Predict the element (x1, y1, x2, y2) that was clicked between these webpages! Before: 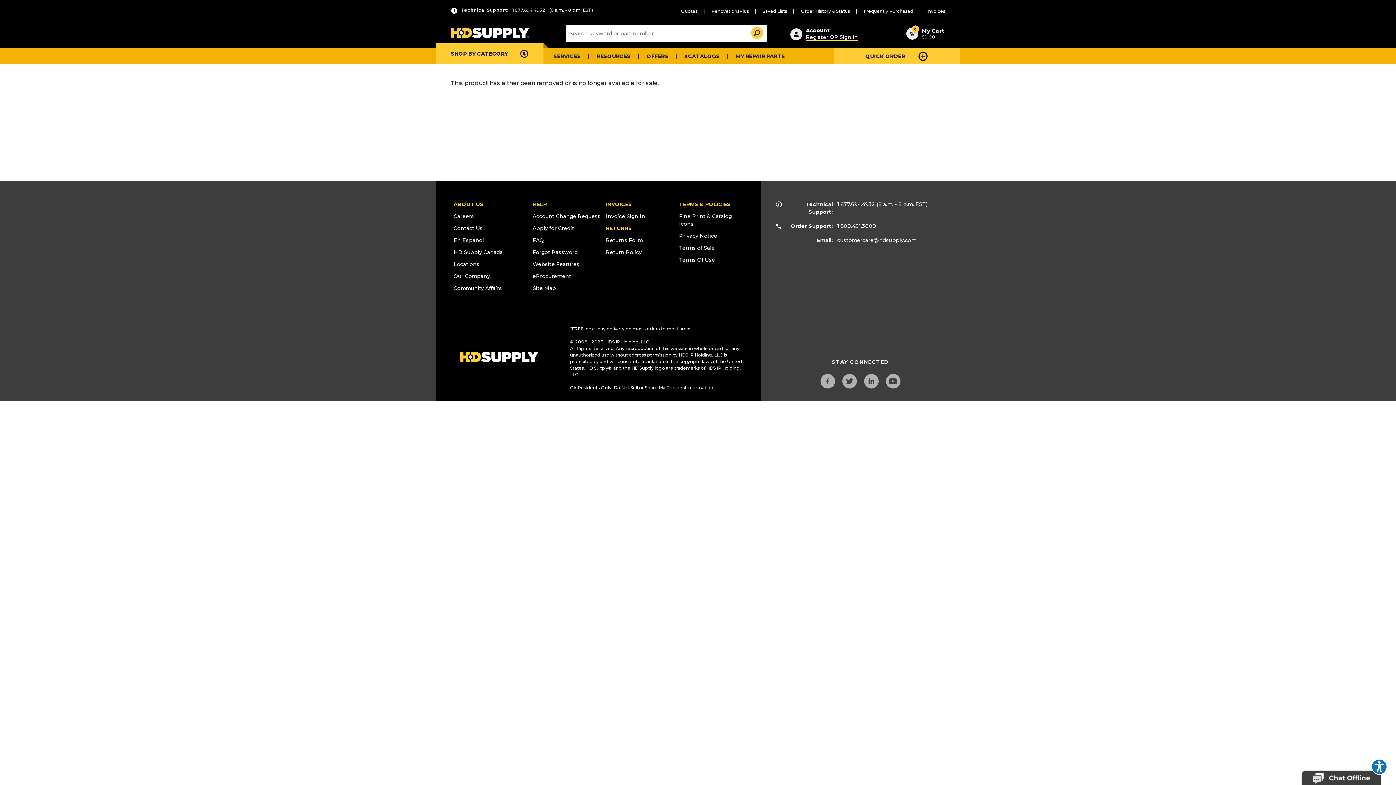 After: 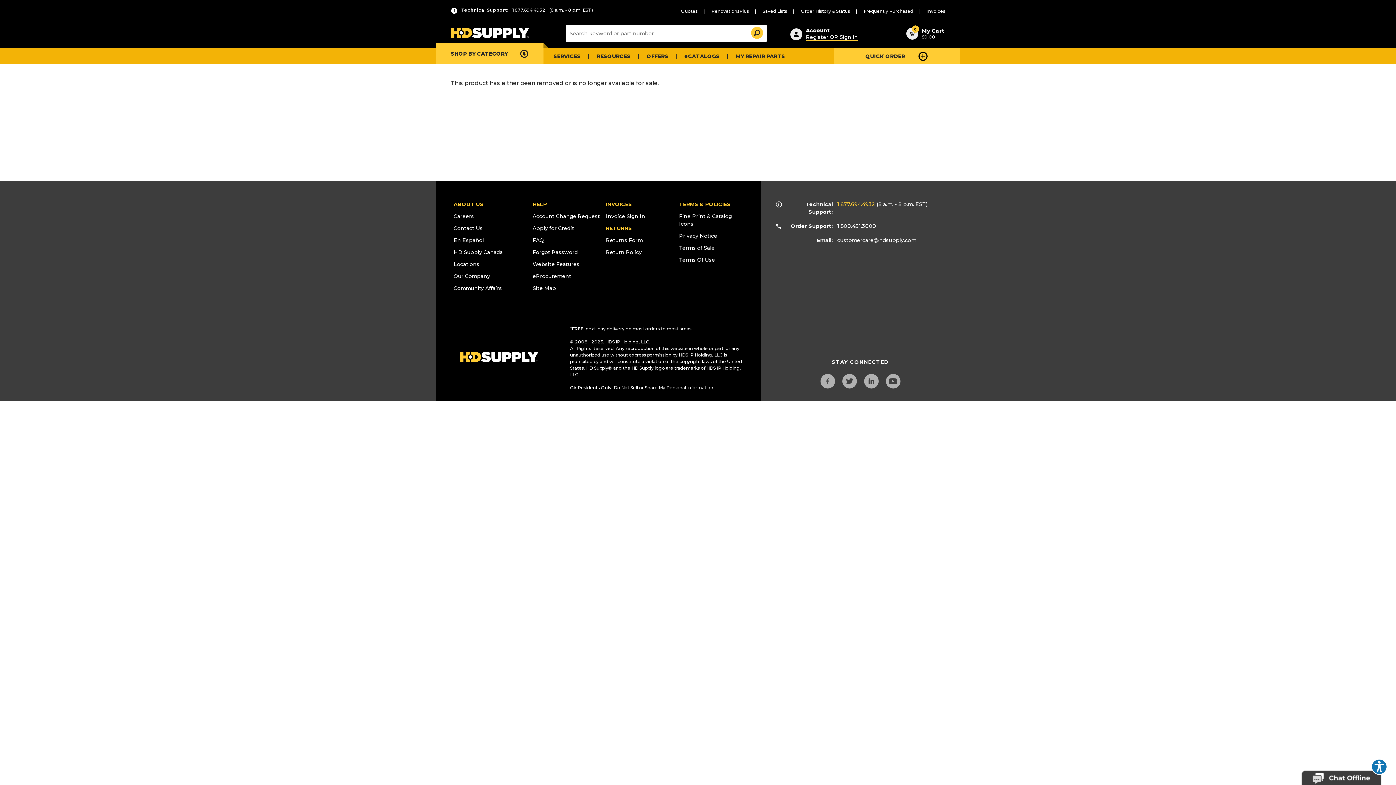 Action: bbox: (837, 201, 875, 207) label: 1.877.694.4932